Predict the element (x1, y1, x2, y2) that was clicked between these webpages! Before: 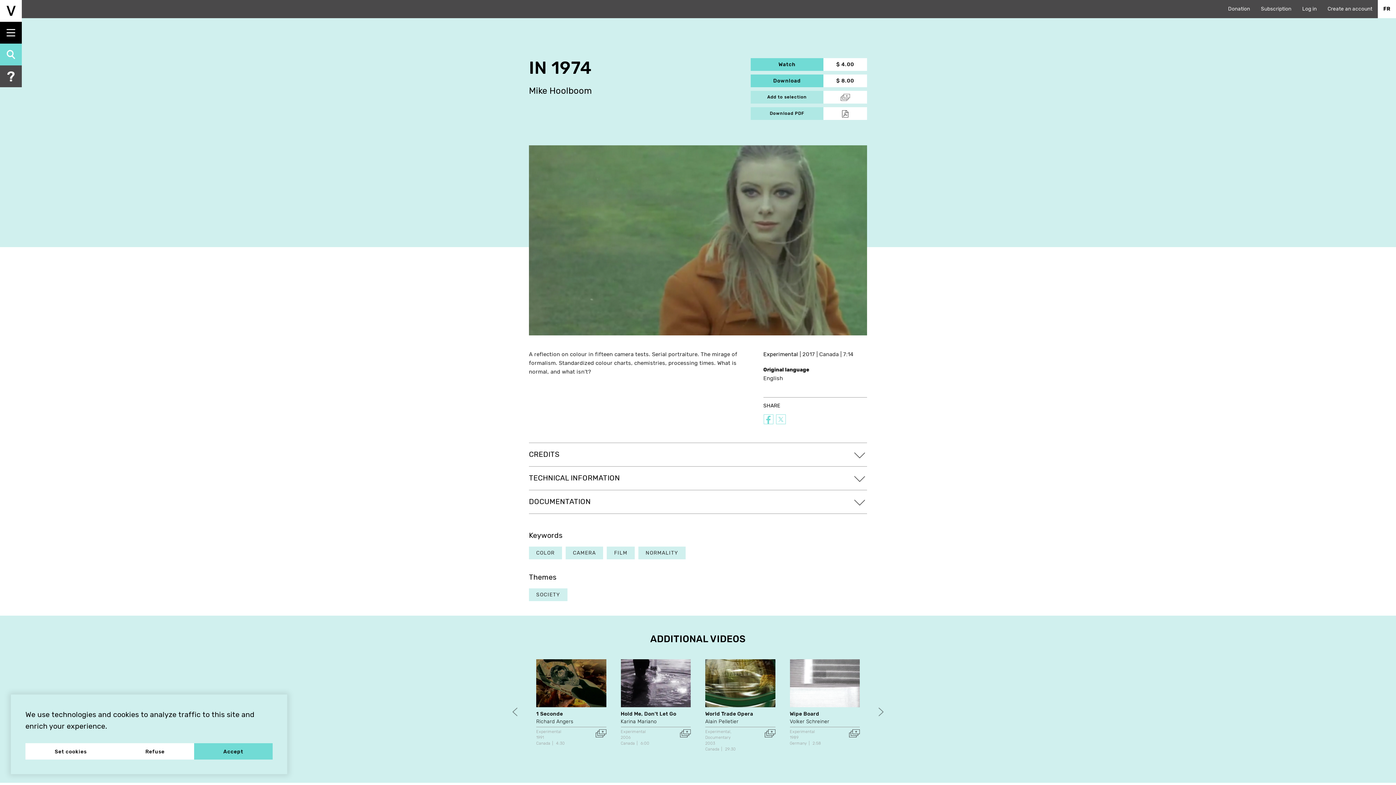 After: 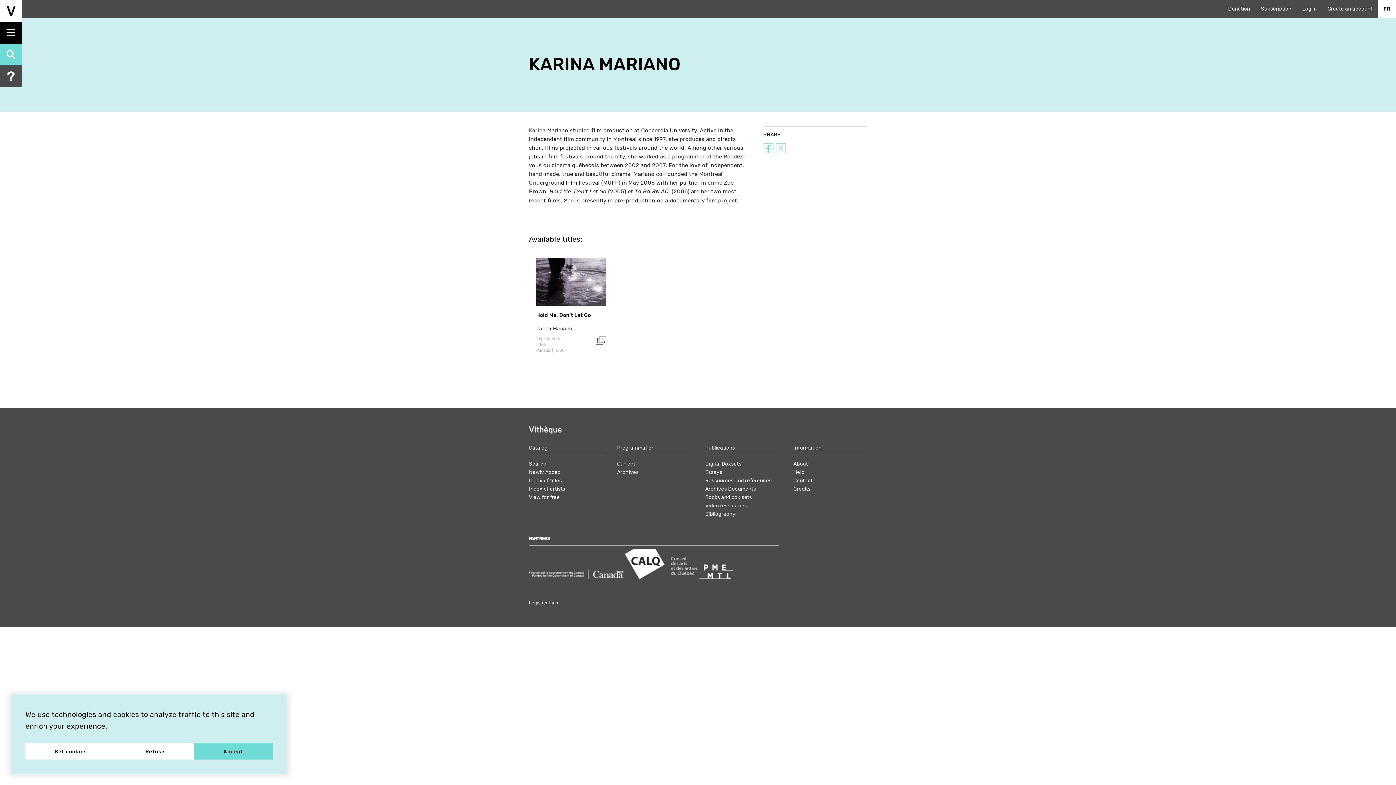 Action: label: Karina Mariano bbox: (620, 719, 656, 725)